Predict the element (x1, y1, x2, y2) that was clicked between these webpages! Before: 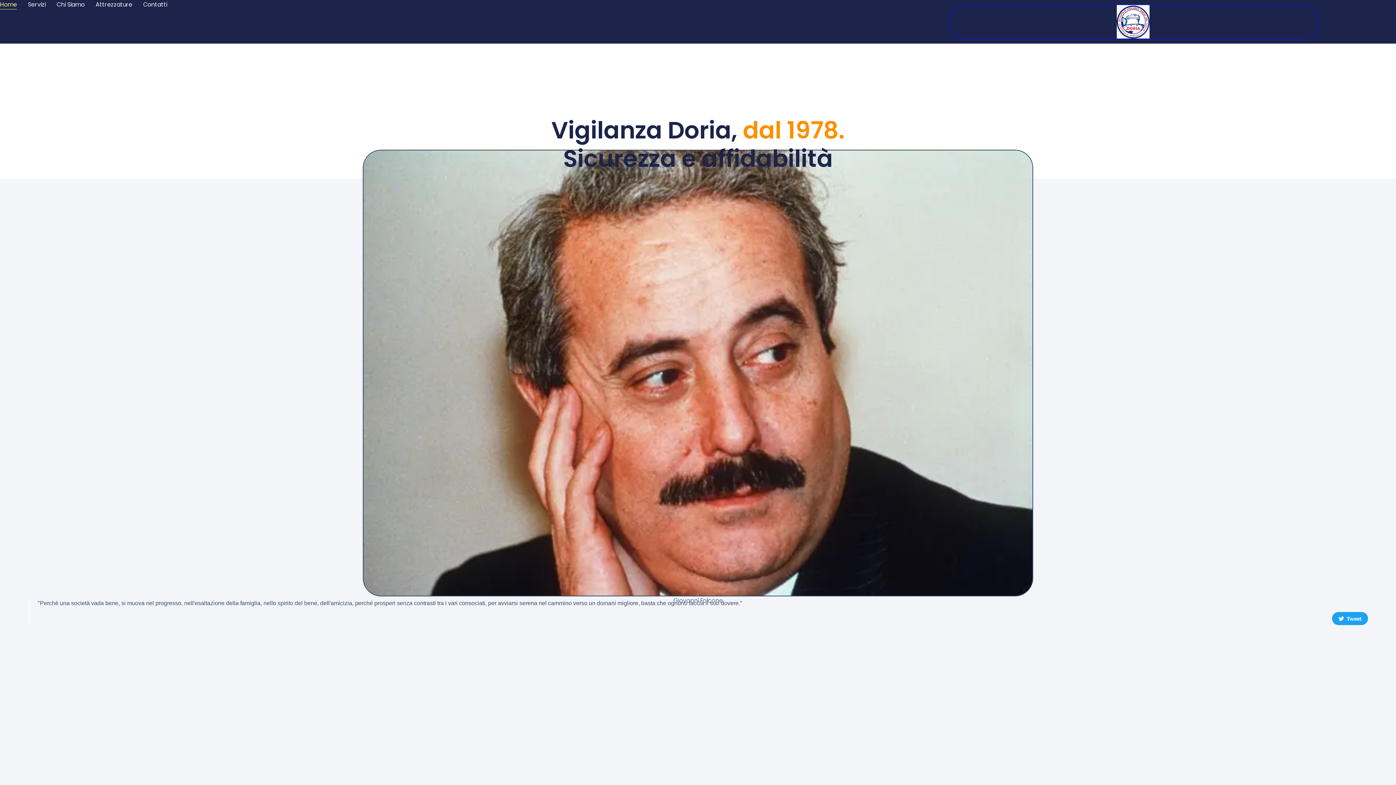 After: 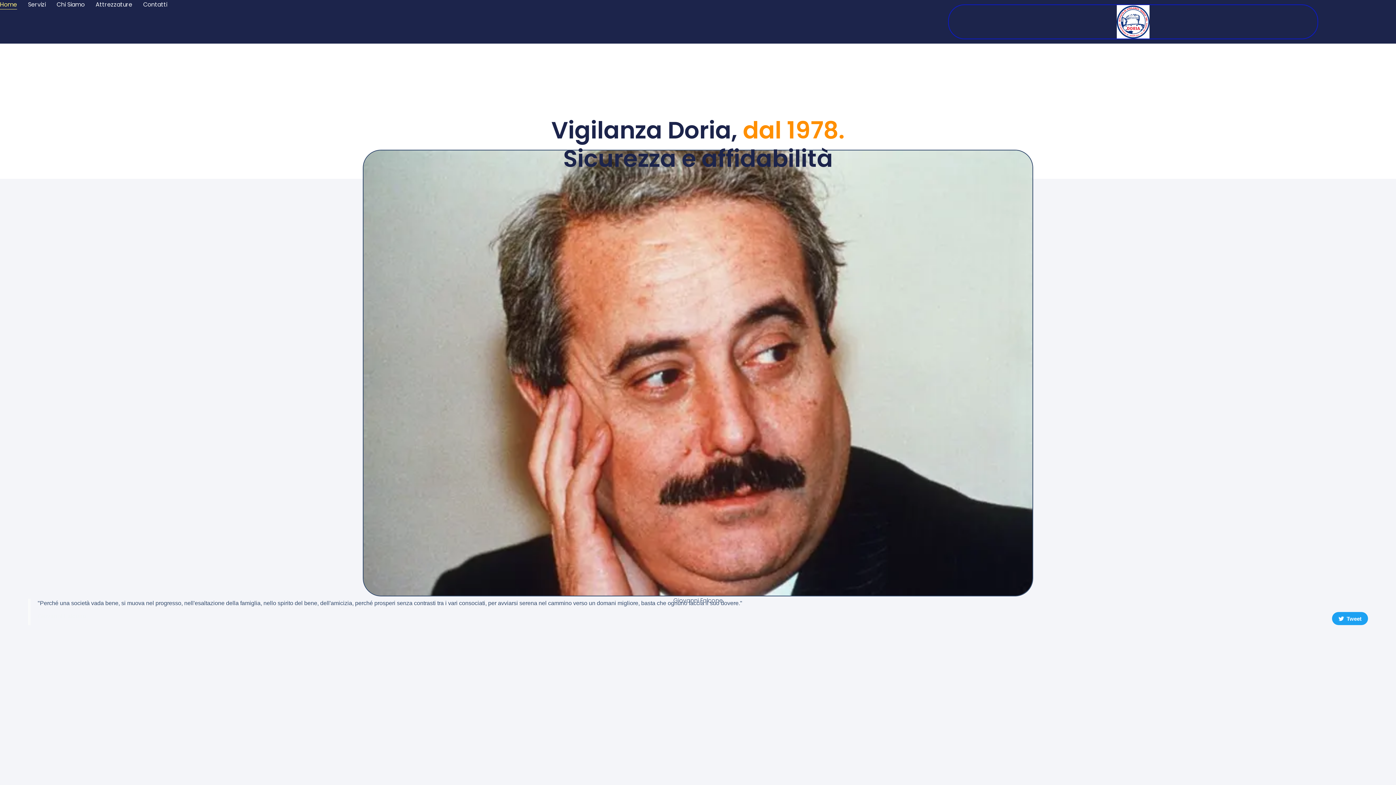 Action: label: Home bbox: (0, 0, 17, 9)